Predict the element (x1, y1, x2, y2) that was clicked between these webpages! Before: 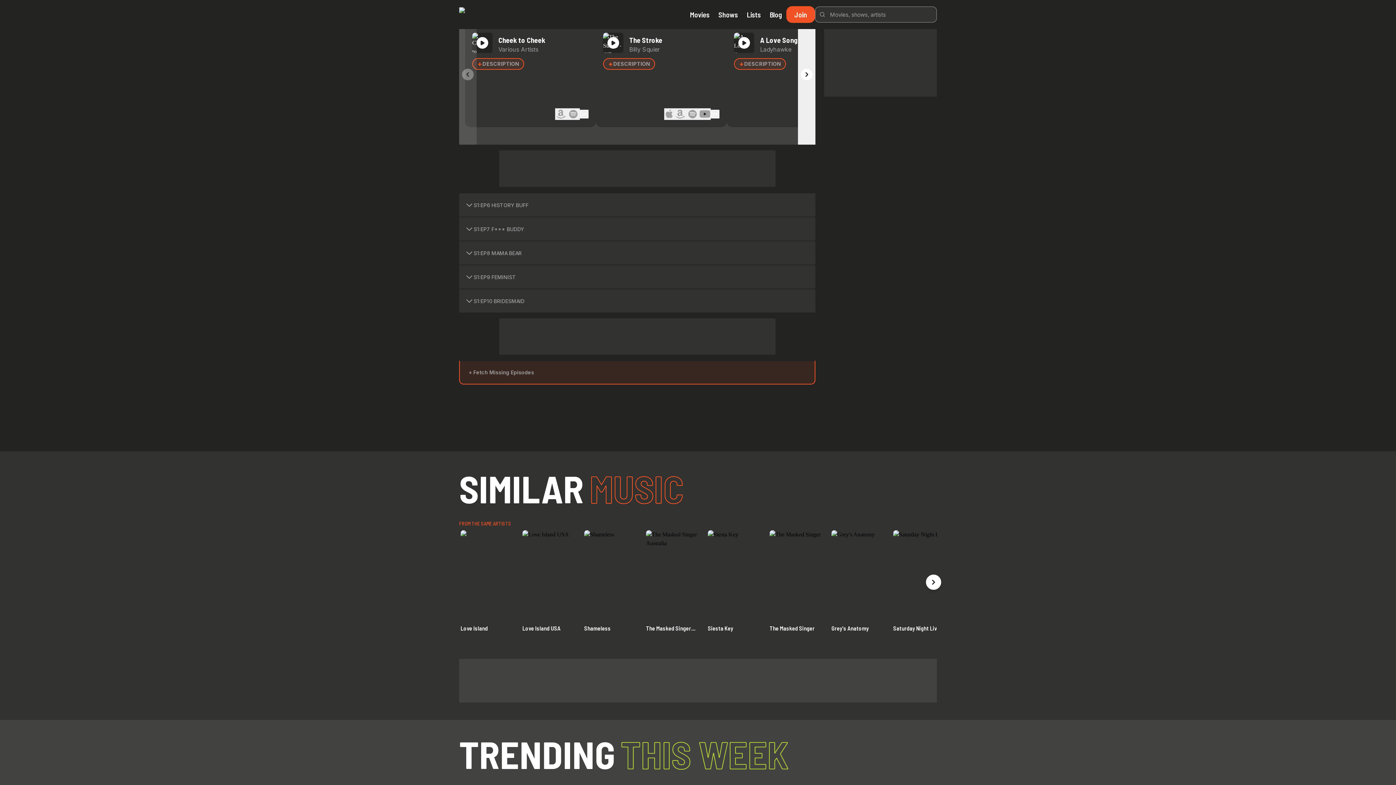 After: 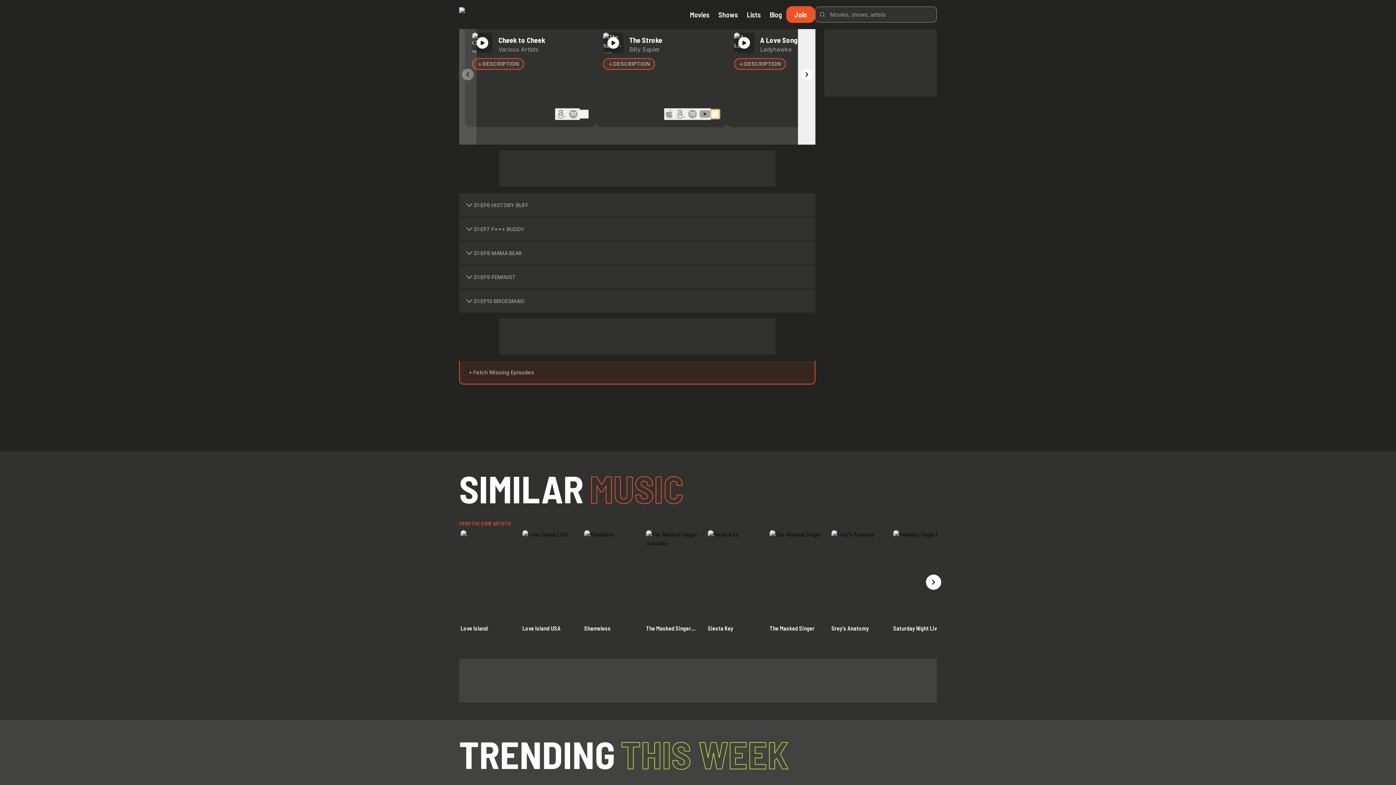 Action: bbox: (710, 109, 719, 118)